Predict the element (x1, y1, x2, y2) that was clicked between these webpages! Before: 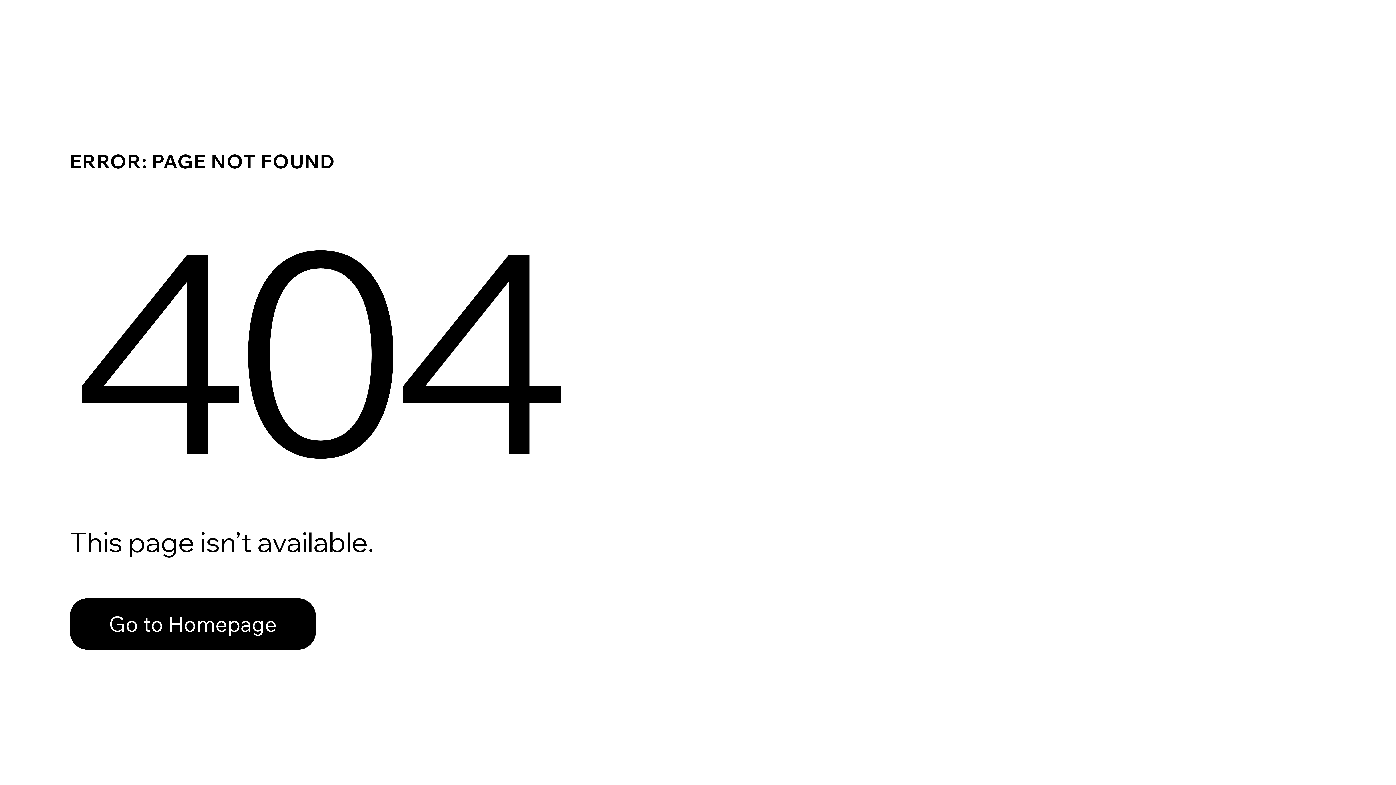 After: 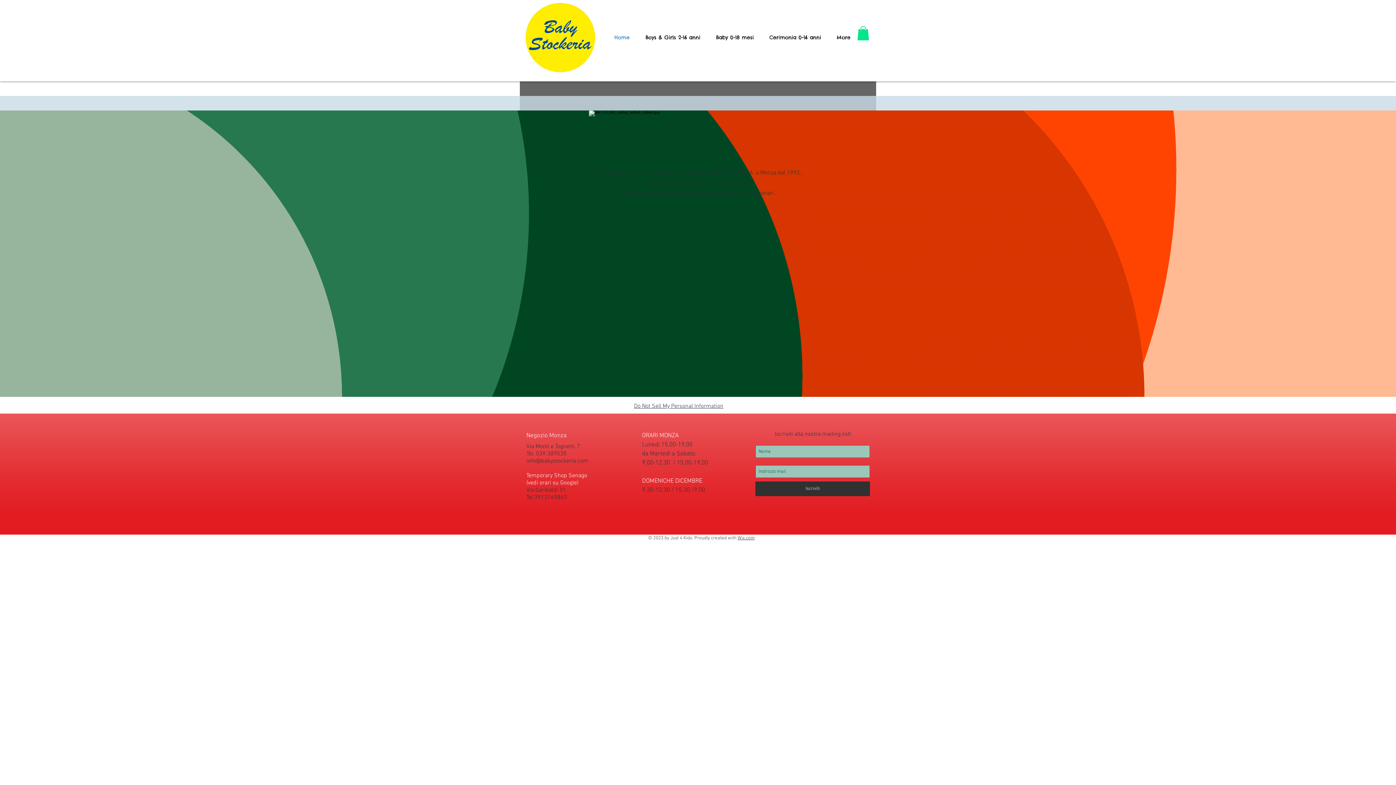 Action: label: Go to Homepage bbox: (69, 598, 316, 650)